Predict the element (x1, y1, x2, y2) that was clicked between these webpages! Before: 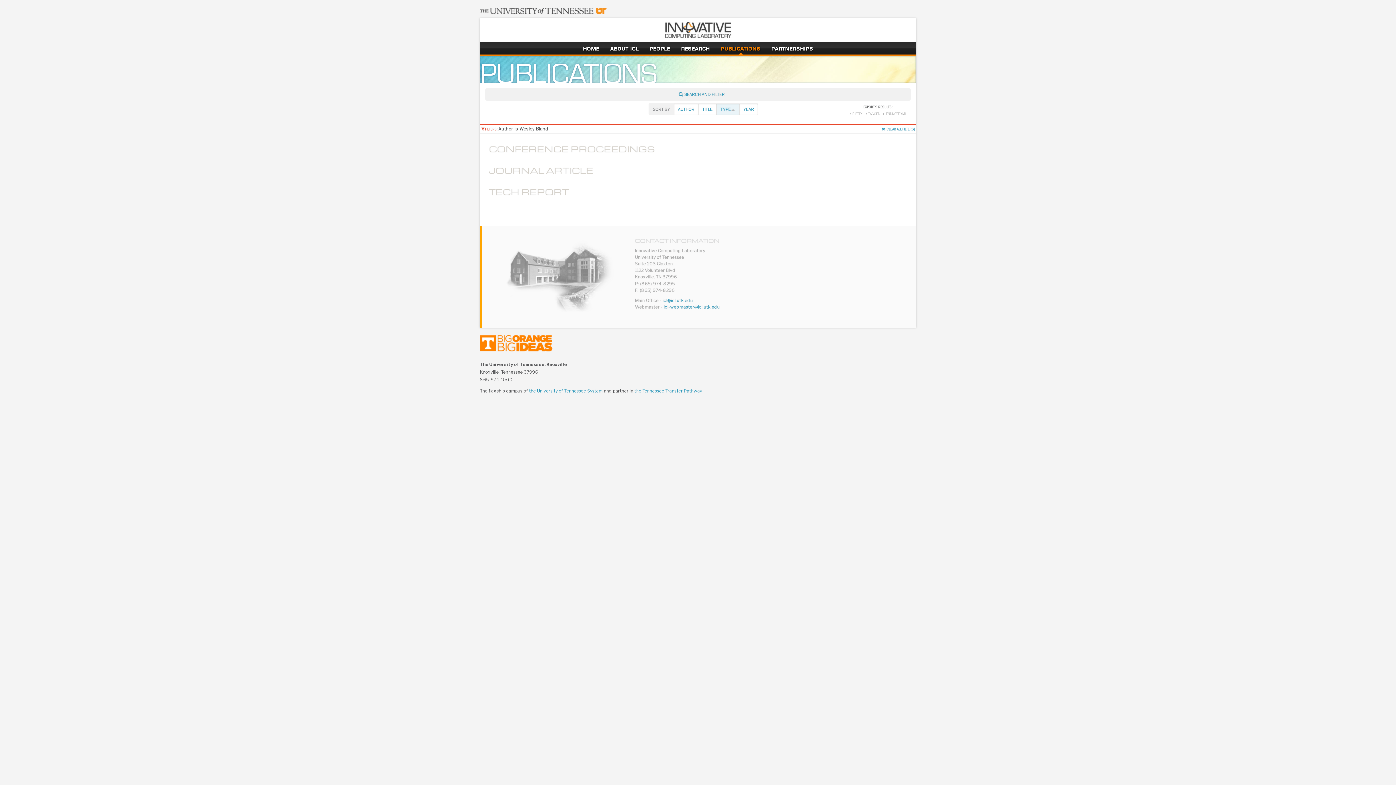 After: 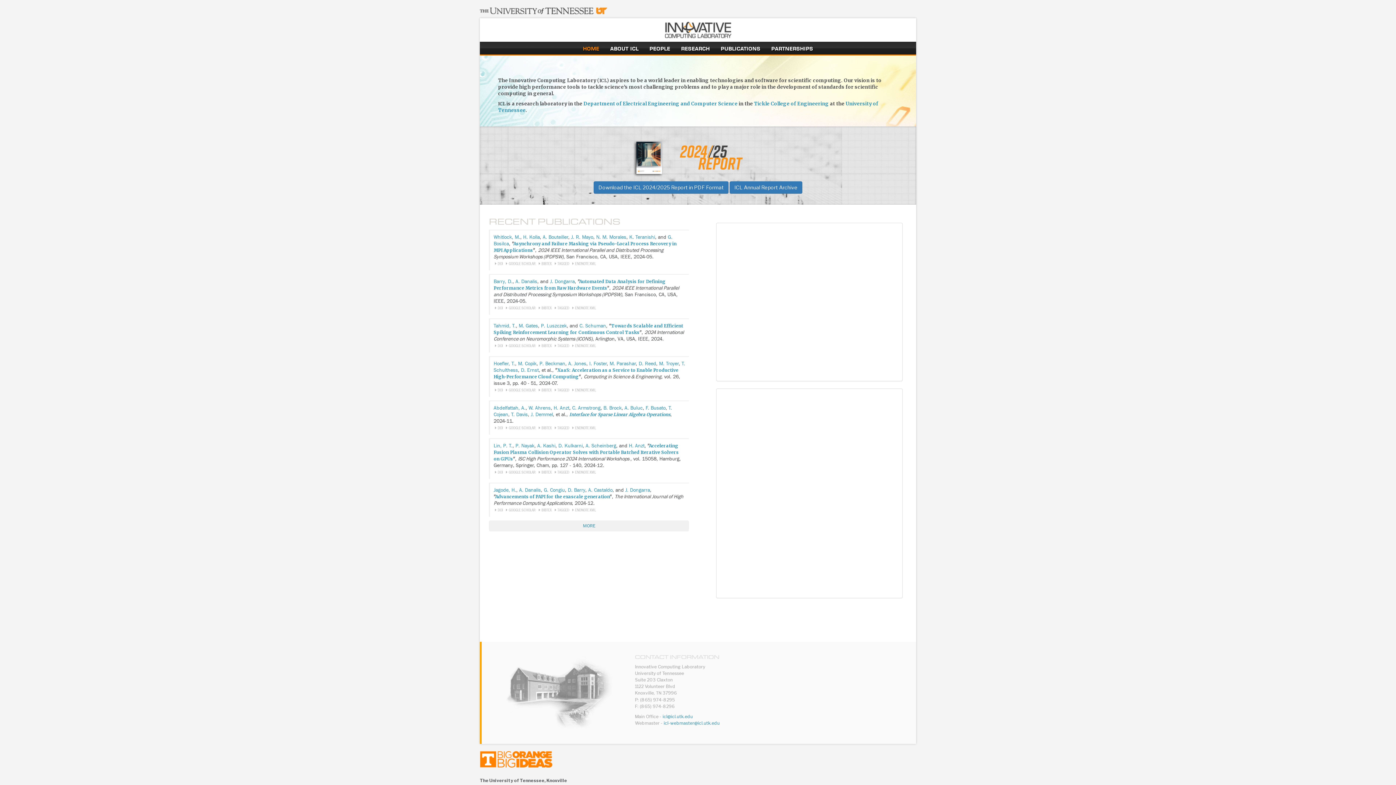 Action: bbox: (664, 26, 731, 32)